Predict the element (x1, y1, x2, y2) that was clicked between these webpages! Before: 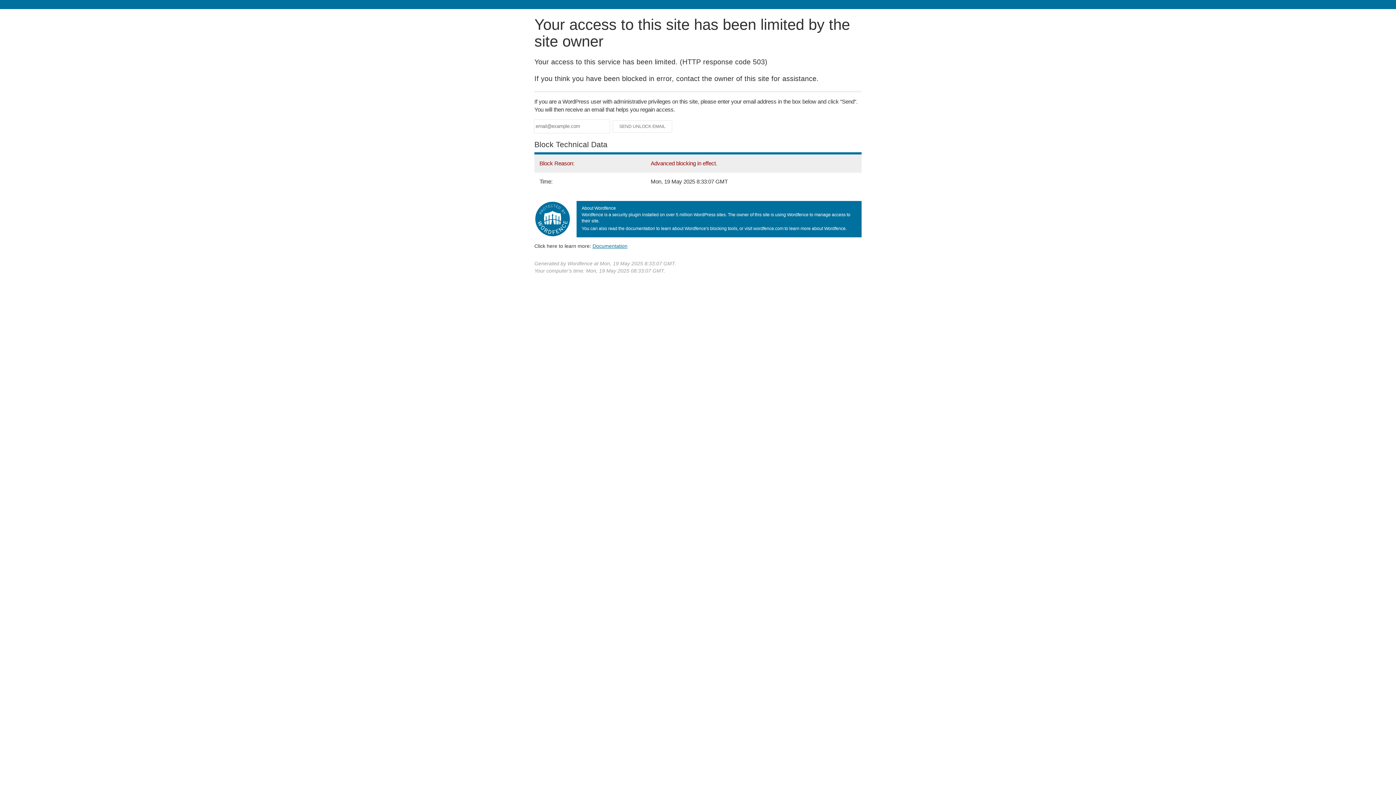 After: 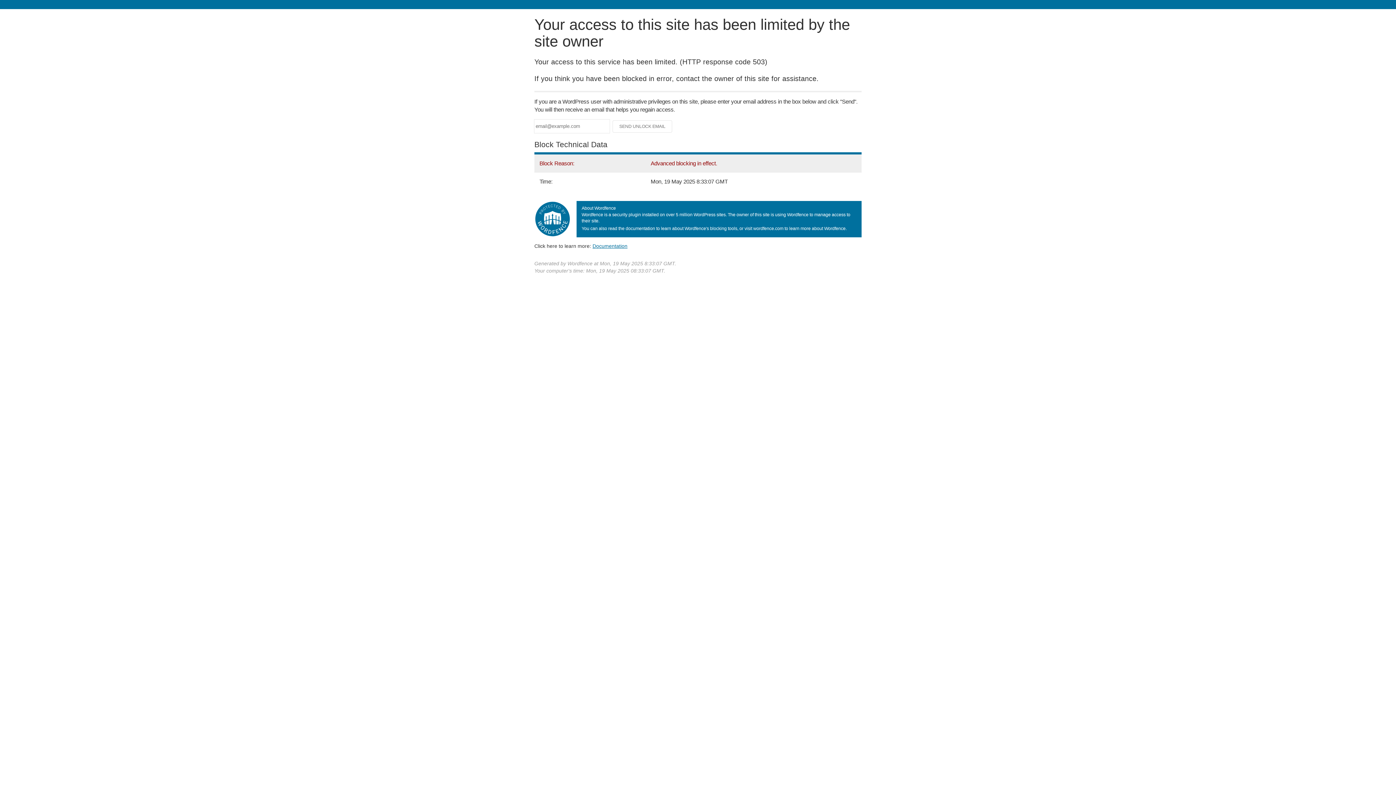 Action: bbox: (592, 243, 627, 248) label: Documentation